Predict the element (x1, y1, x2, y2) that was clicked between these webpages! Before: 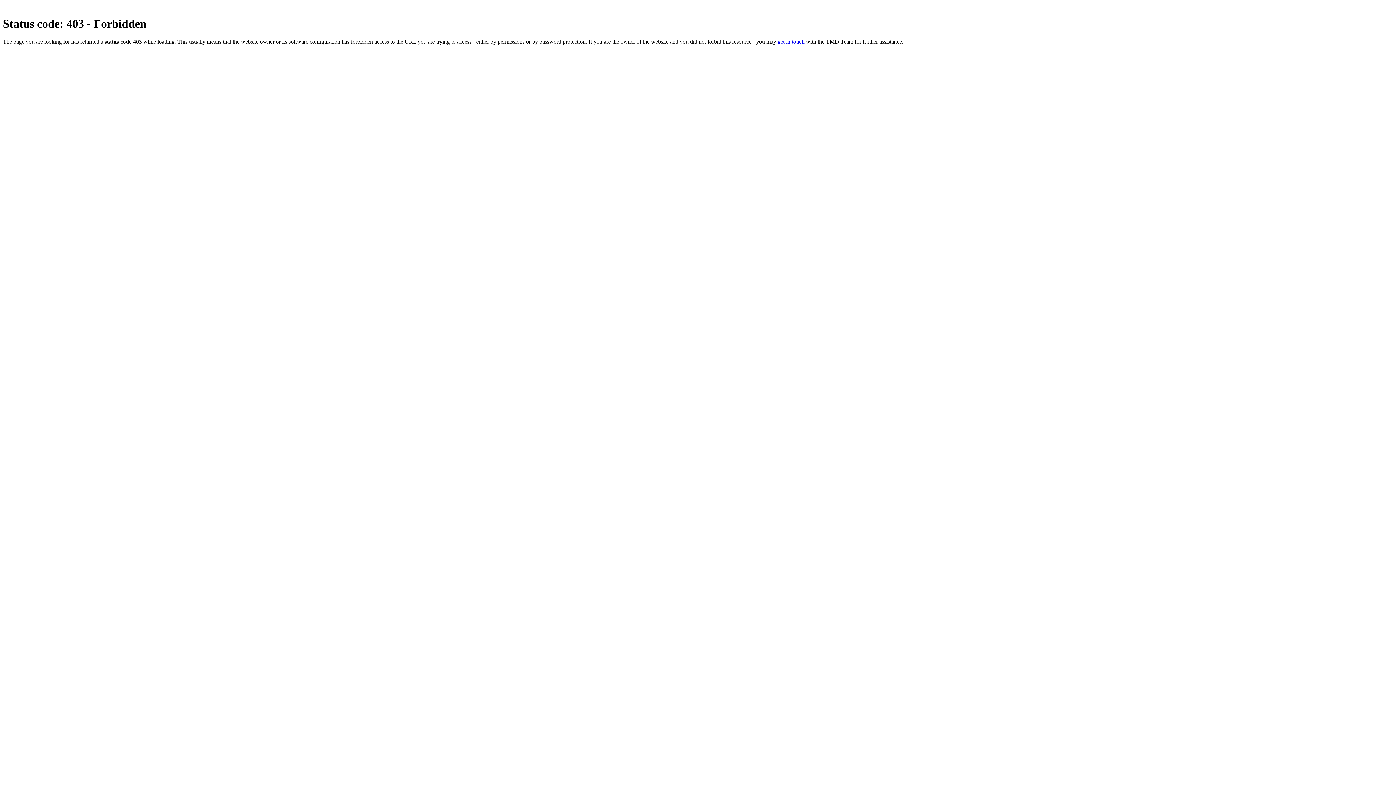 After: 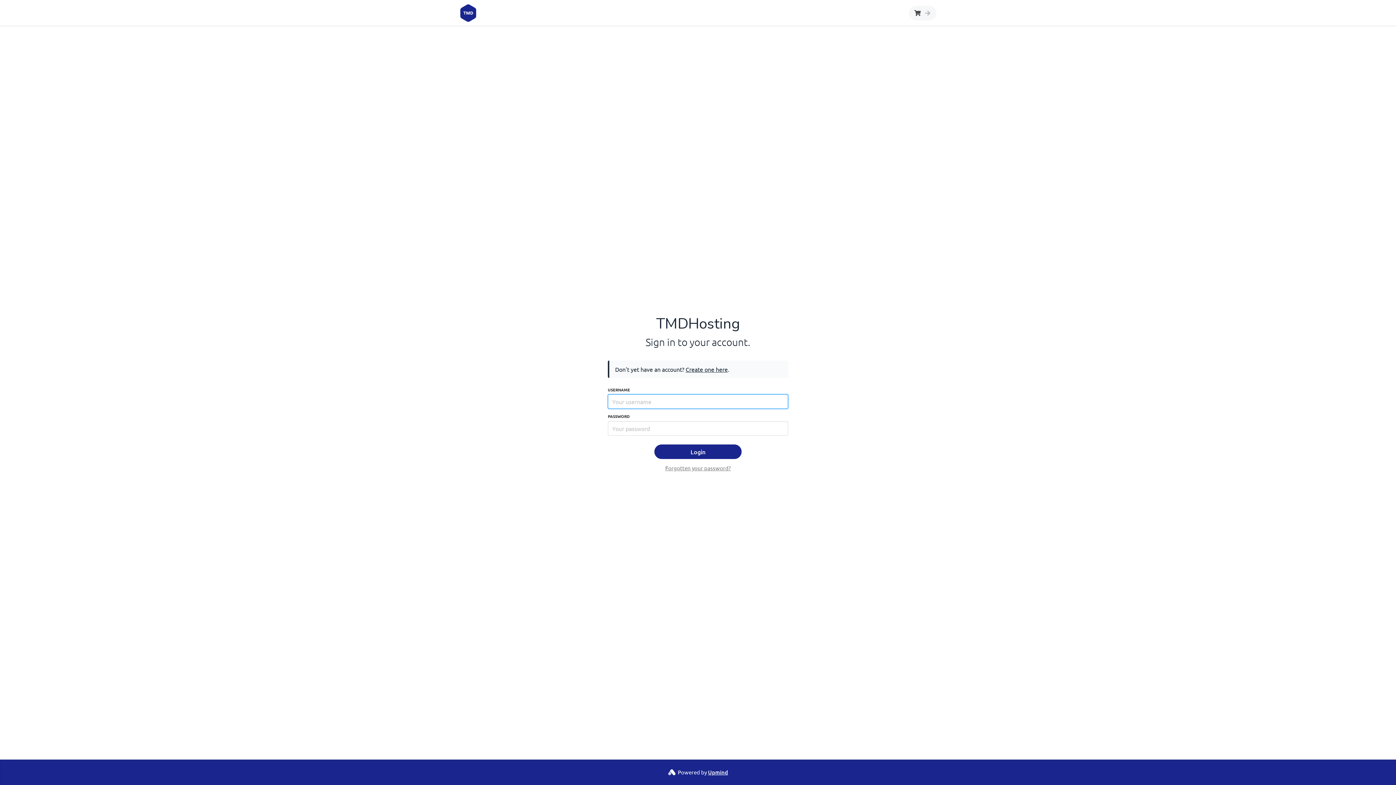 Action: bbox: (777, 38, 804, 44) label: get in touch